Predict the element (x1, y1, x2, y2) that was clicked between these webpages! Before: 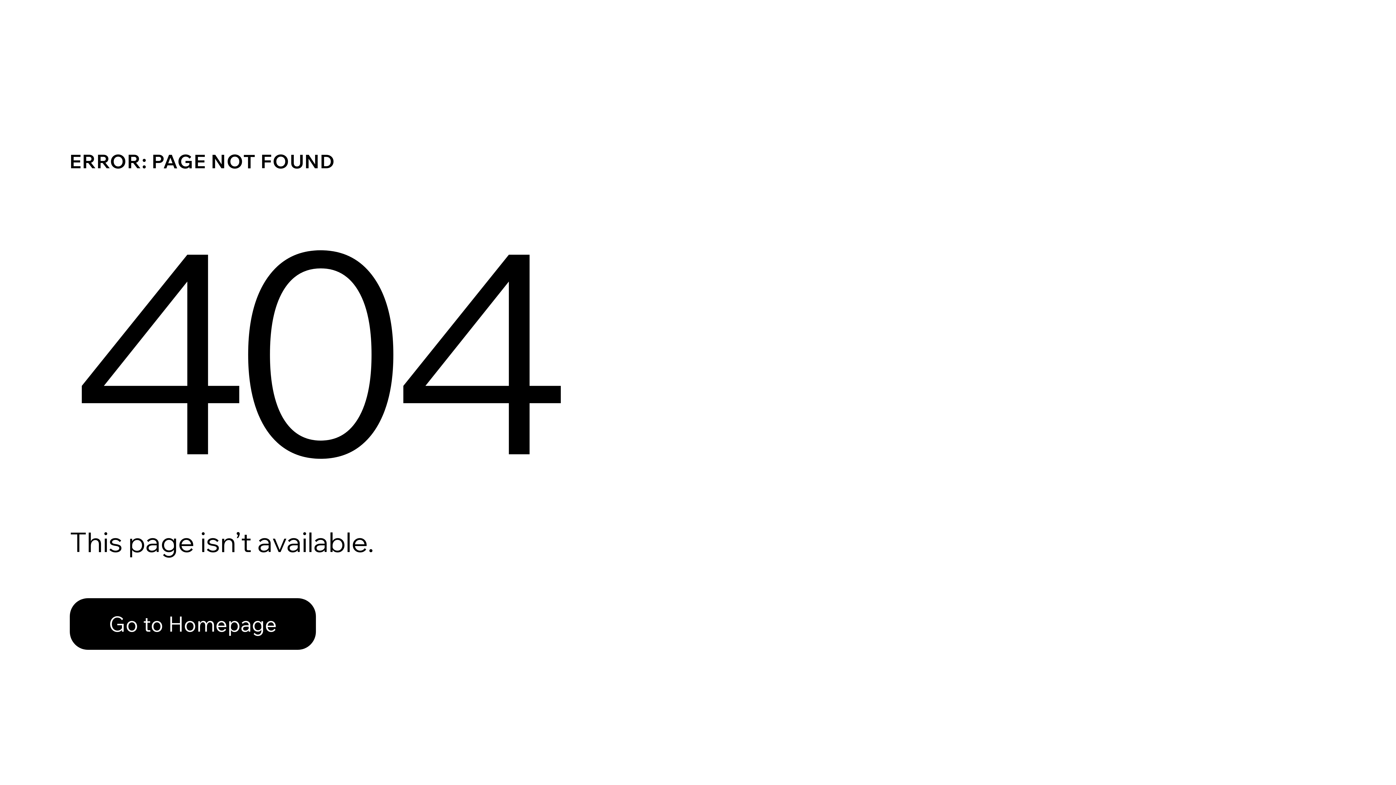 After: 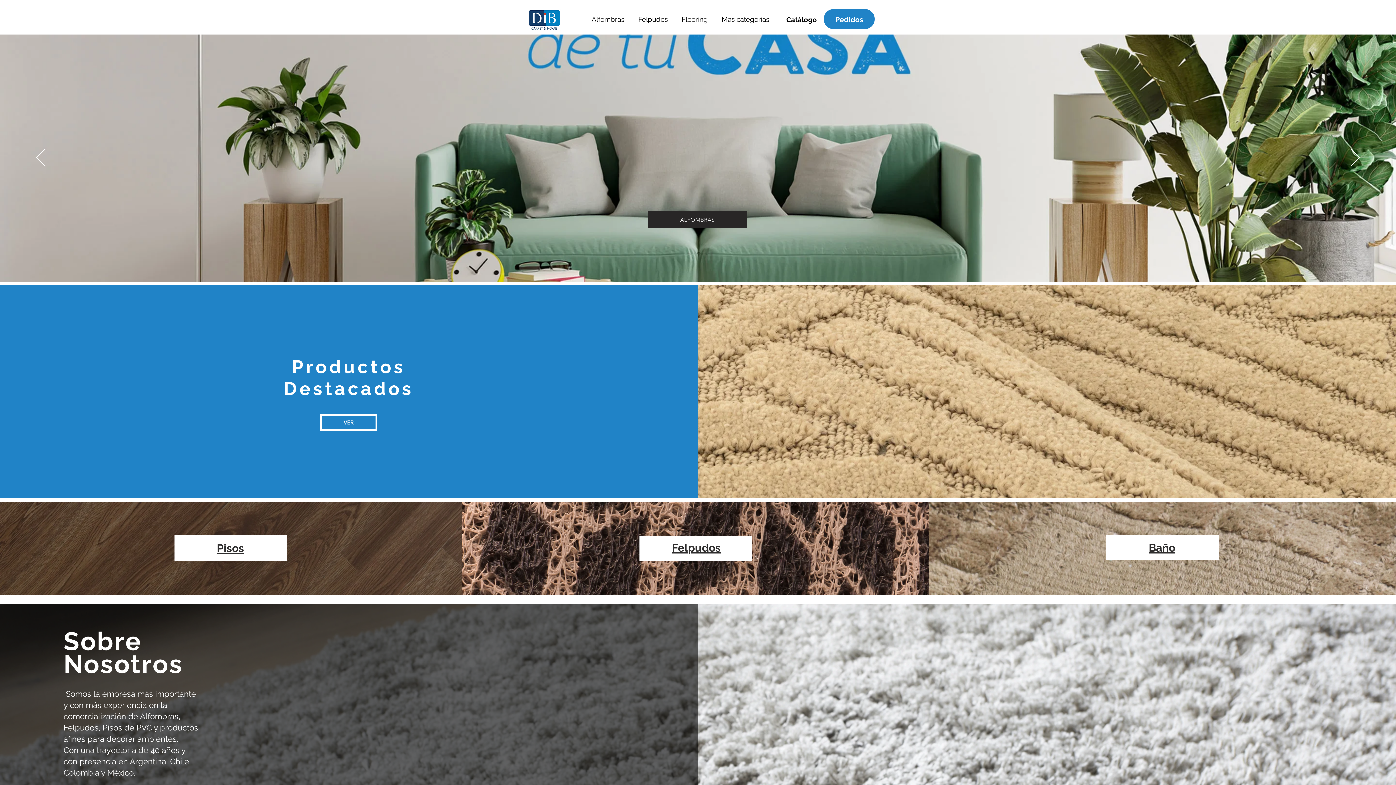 Action: label: Go to Homepage bbox: (69, 582, 768, 659)